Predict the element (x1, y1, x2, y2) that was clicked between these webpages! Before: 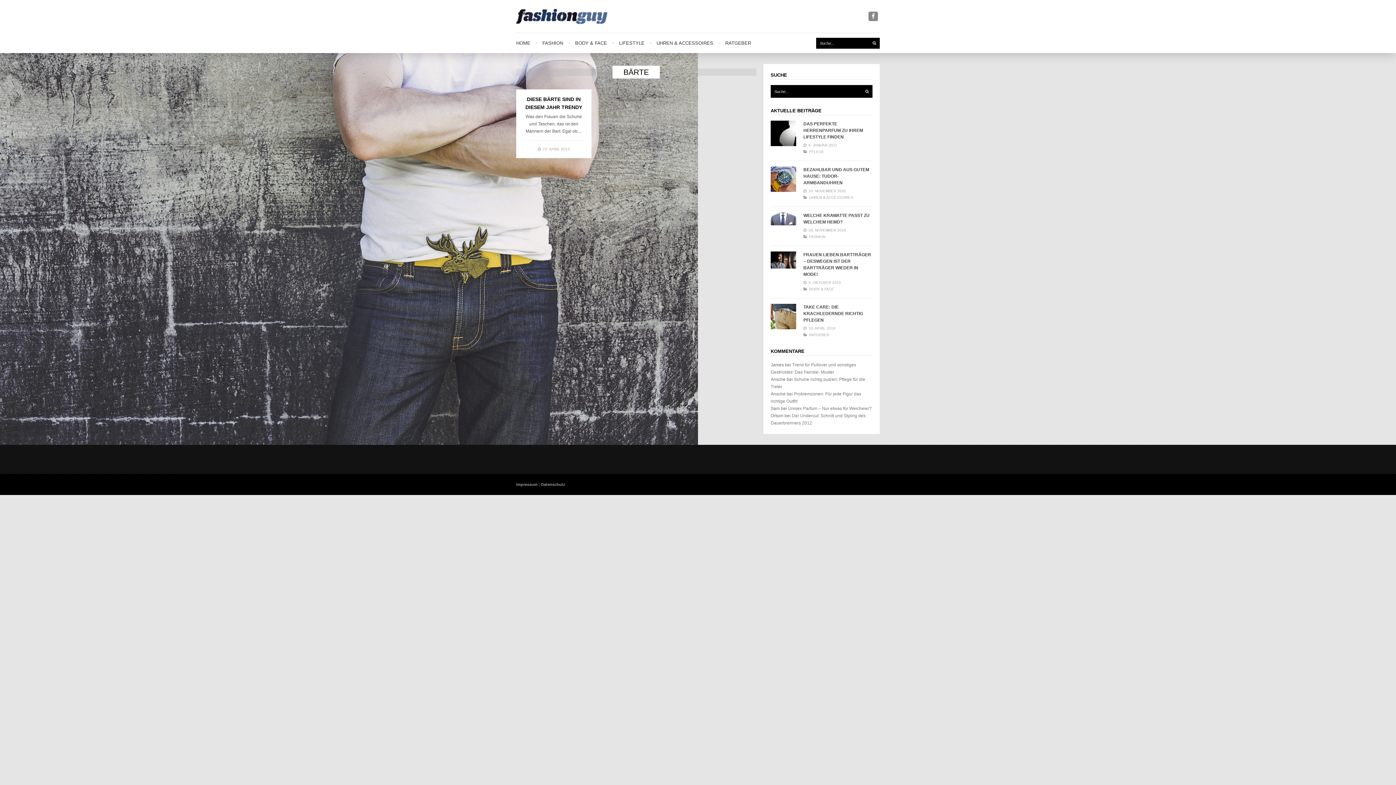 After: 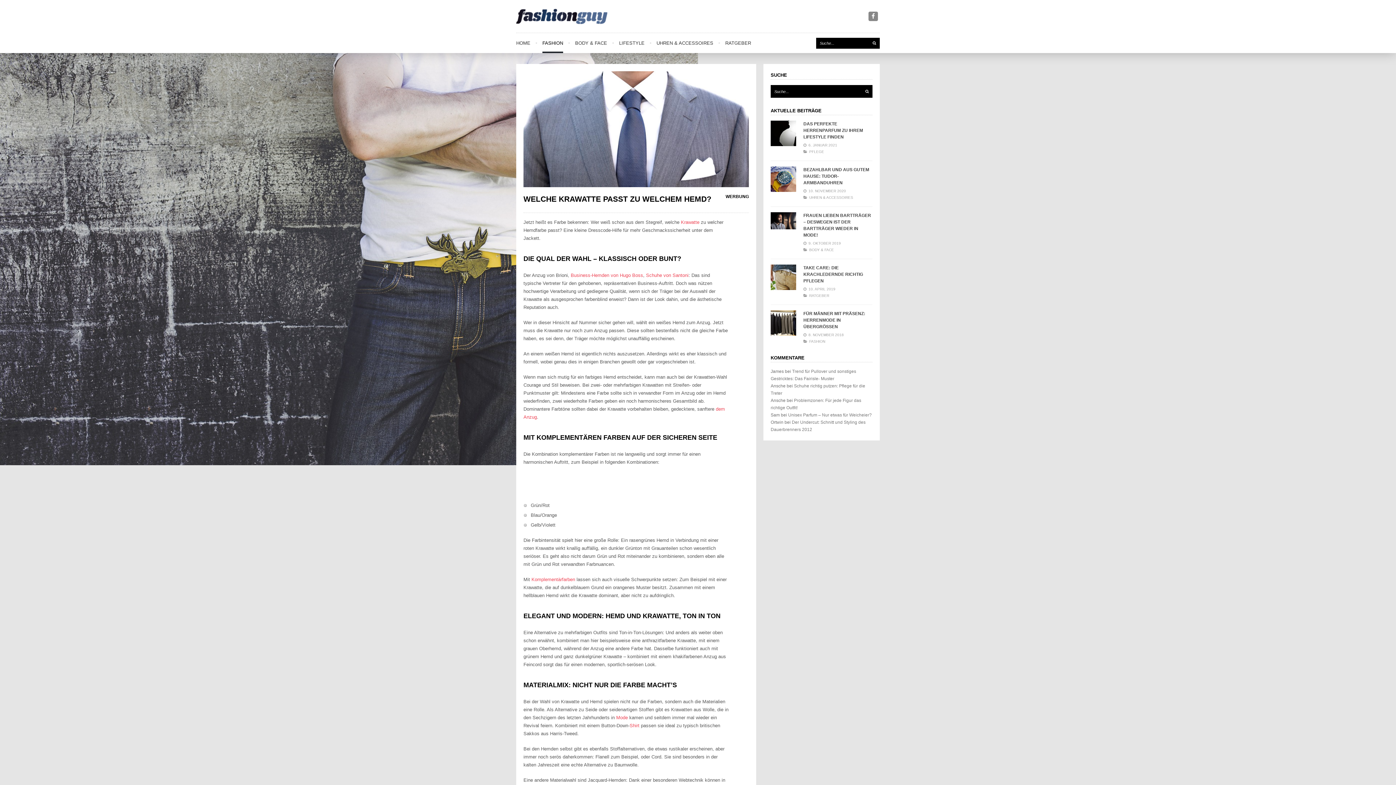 Action: label: WELCHE KRAWATTE PASST ZU WELCHEM HEMD? bbox: (803, 212, 872, 225)